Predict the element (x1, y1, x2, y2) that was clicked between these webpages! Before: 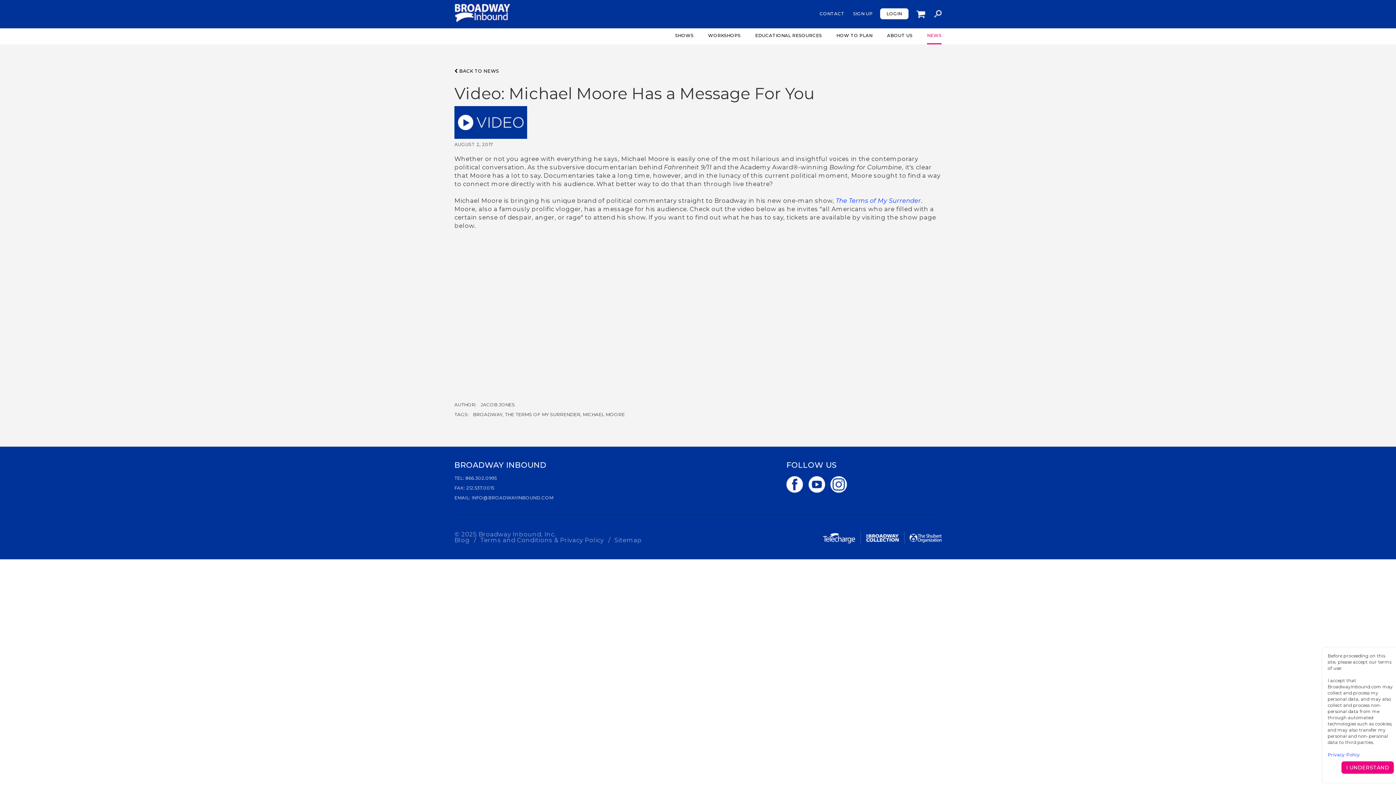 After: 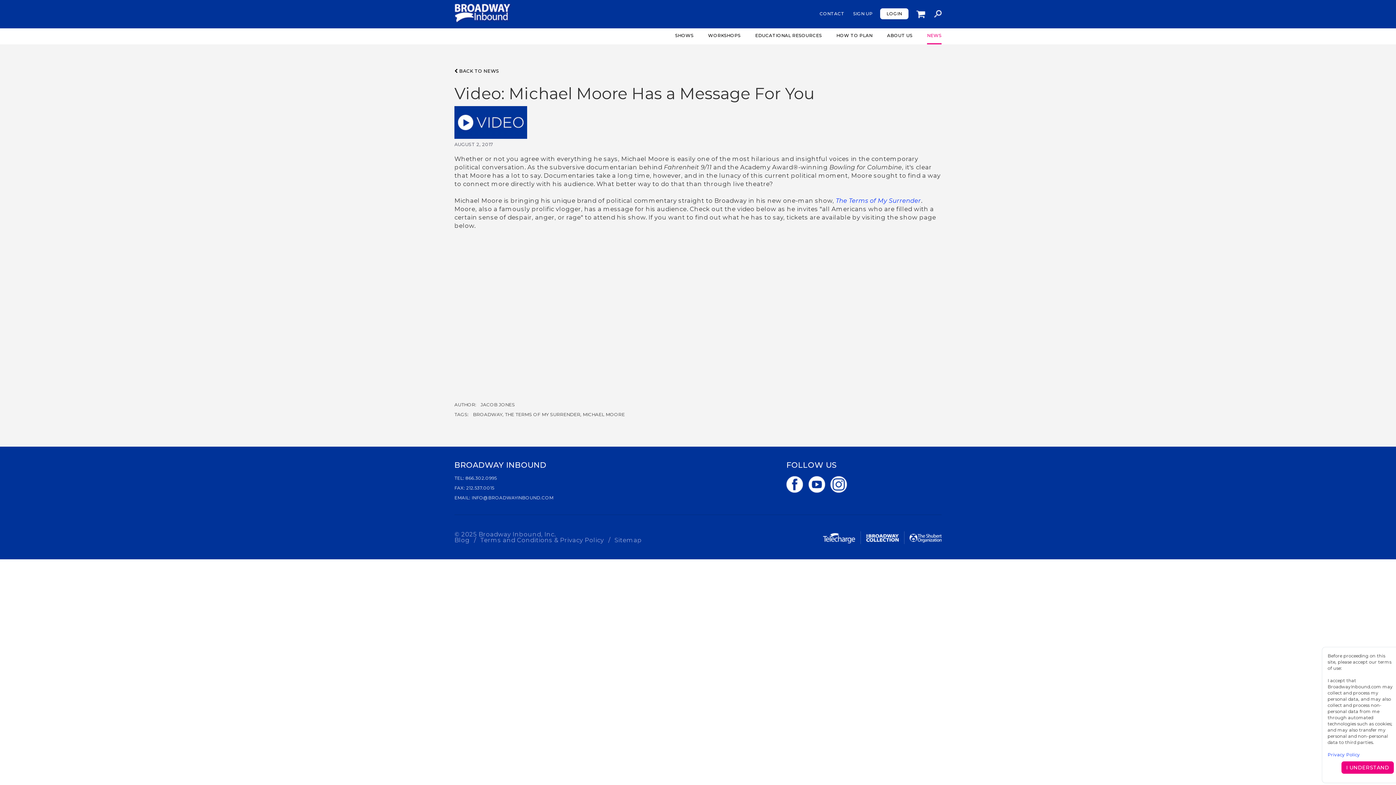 Action: bbox: (906, 531, 941, 544)